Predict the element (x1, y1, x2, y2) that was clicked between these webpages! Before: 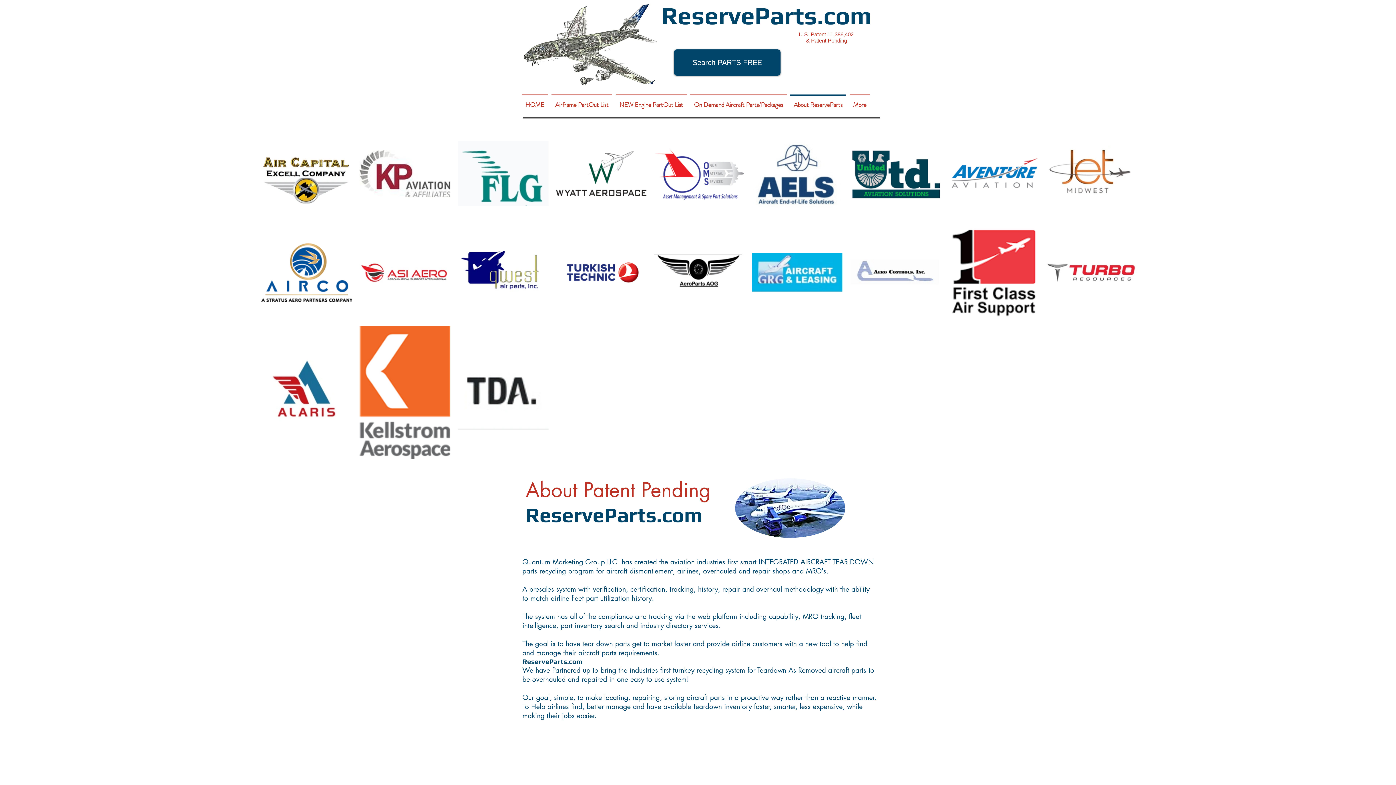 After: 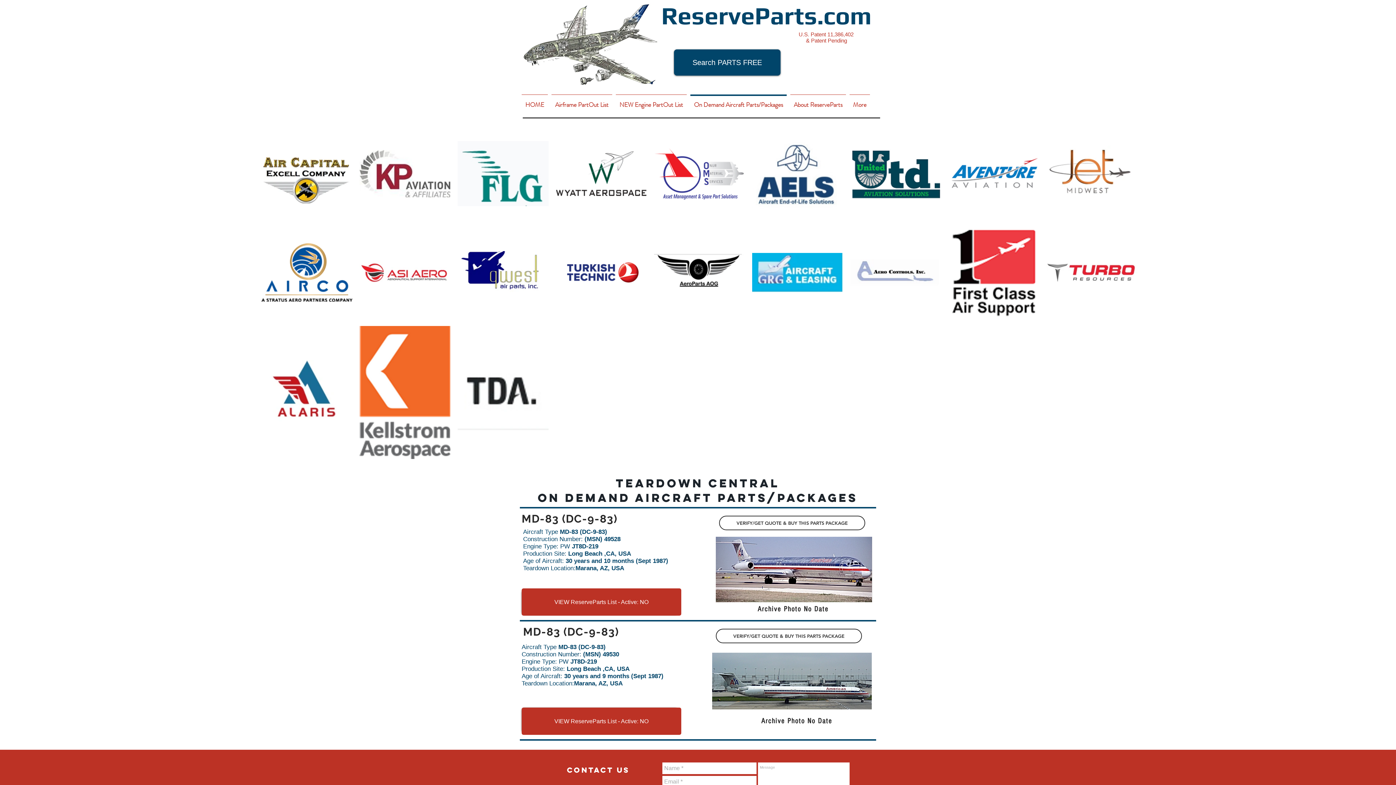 Action: bbox: (688, 94, 788, 108) label: On Demand Aircraft Parts/Packages